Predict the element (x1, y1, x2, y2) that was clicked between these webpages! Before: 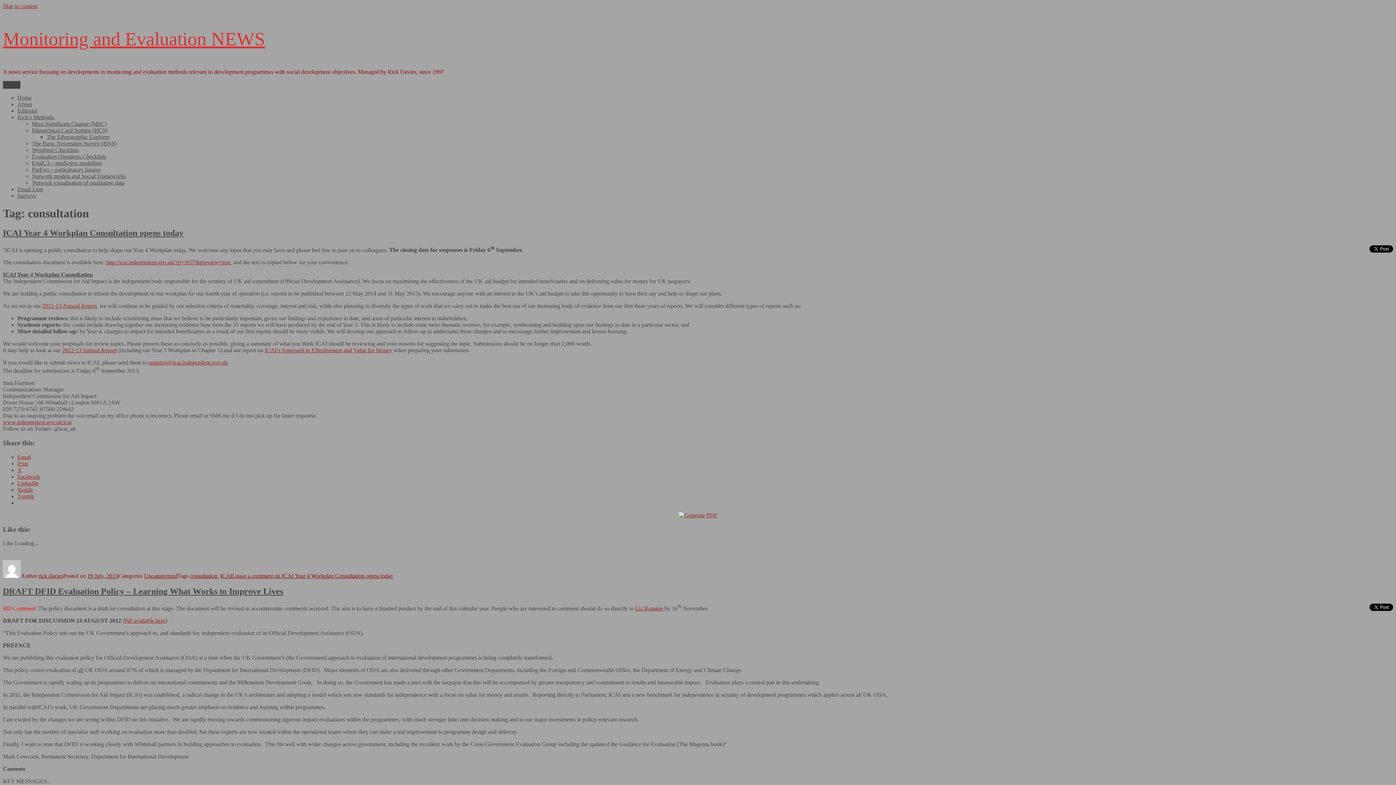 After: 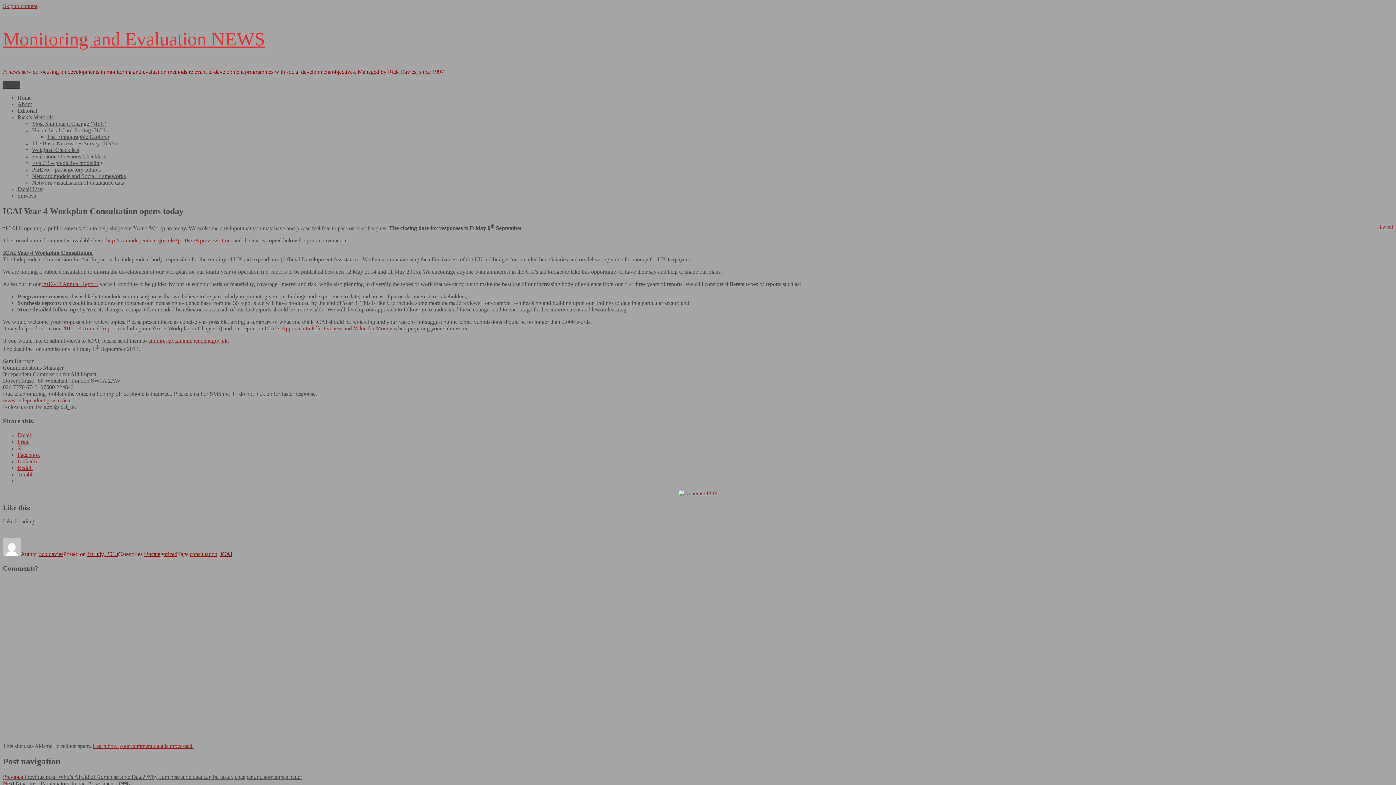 Action: label: 19 July, 2013 bbox: (87, 573, 118, 579)